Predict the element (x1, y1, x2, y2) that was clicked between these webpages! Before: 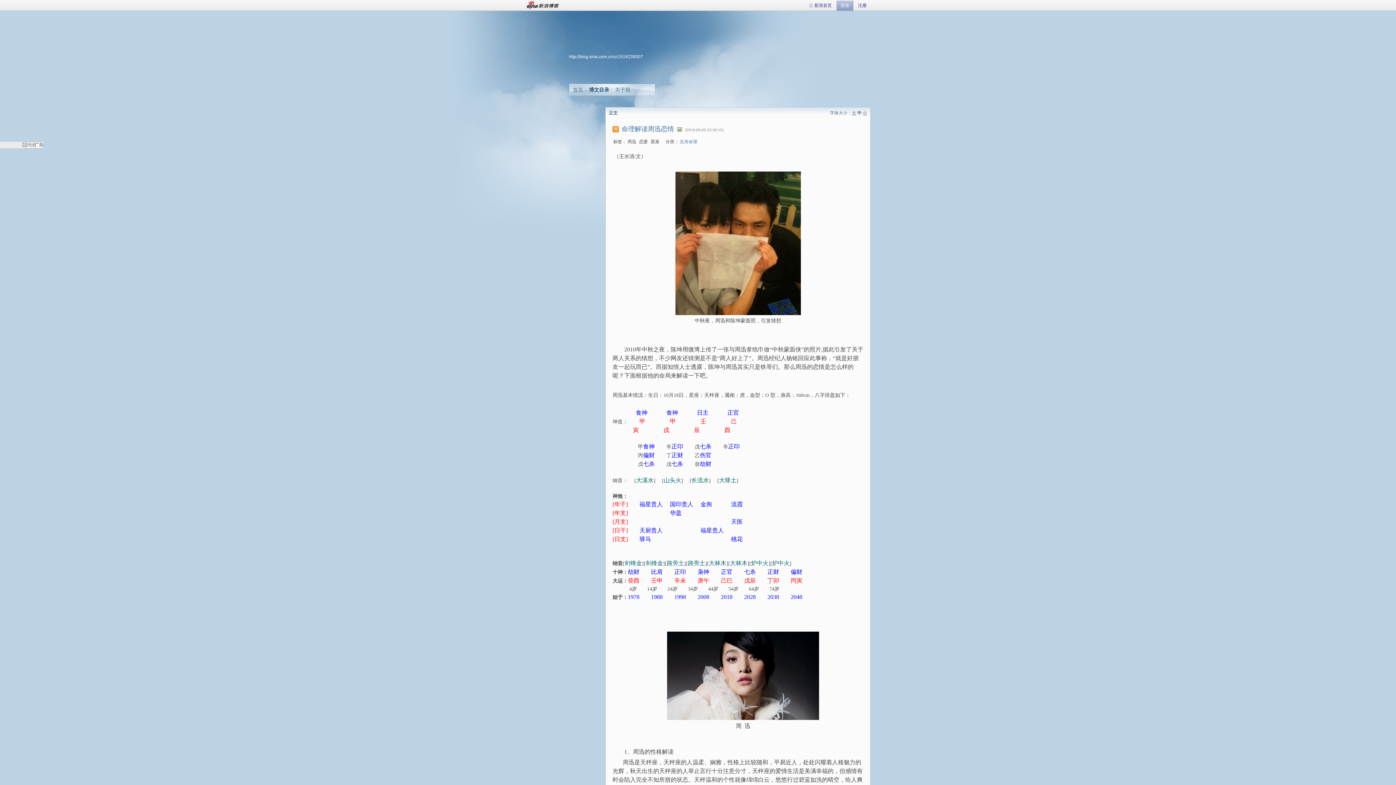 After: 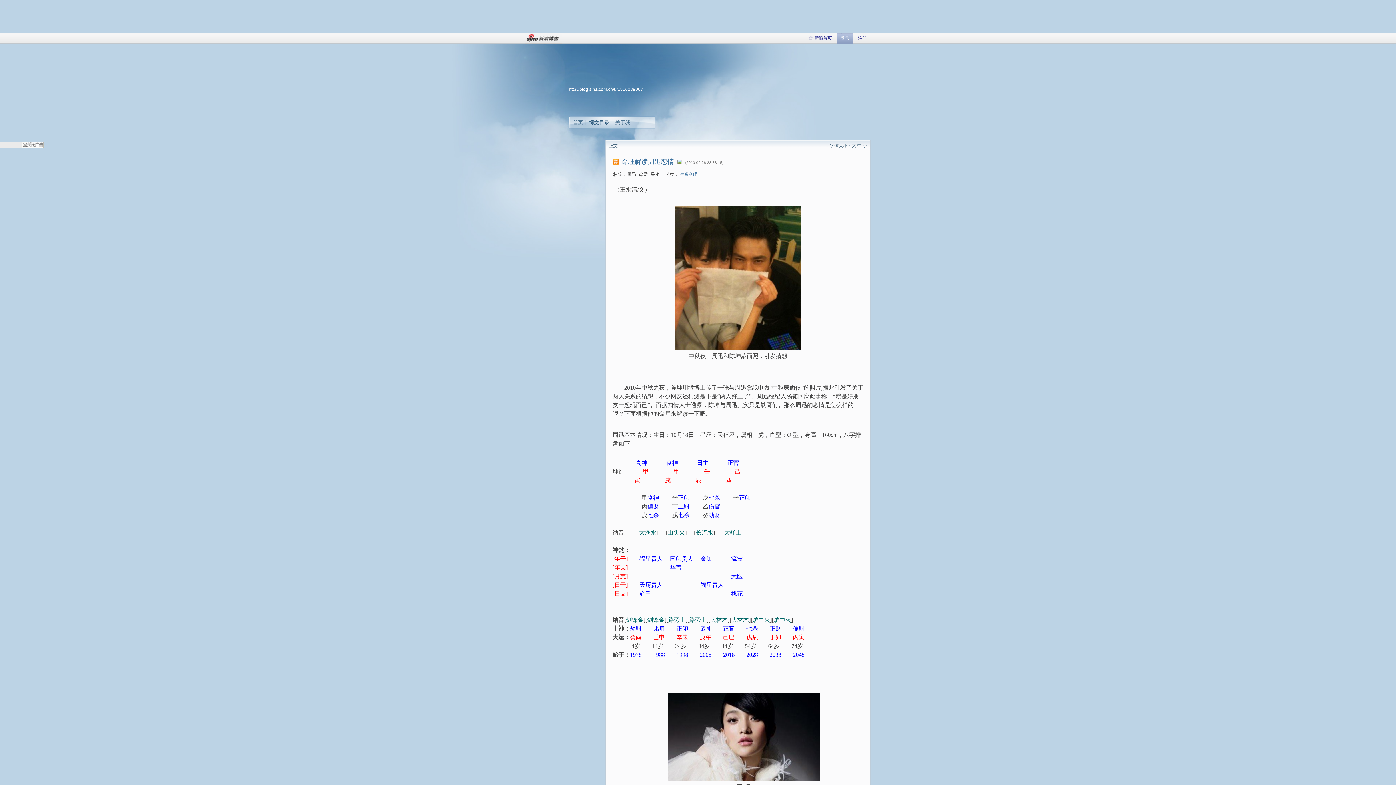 Action: bbox: (852, 110, 856, 115) label: 大